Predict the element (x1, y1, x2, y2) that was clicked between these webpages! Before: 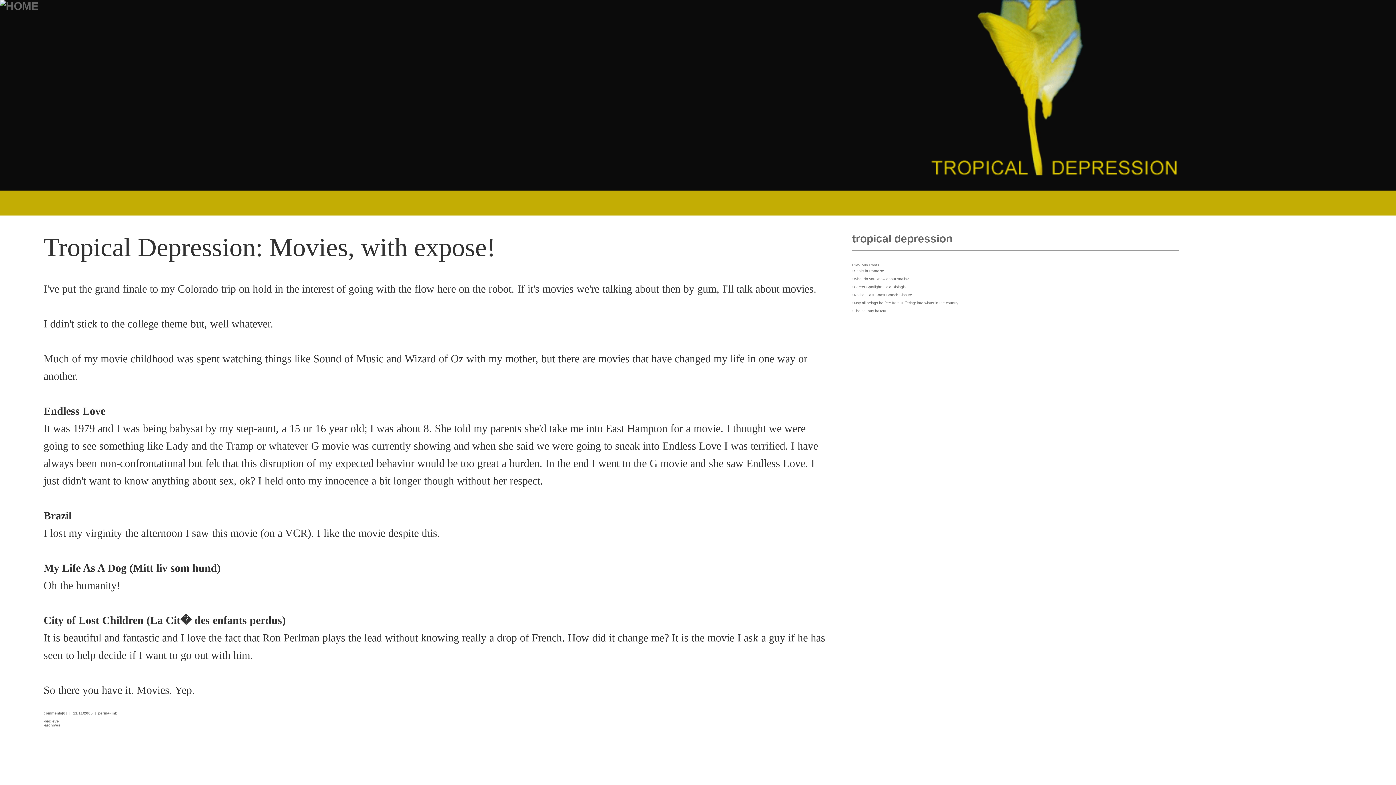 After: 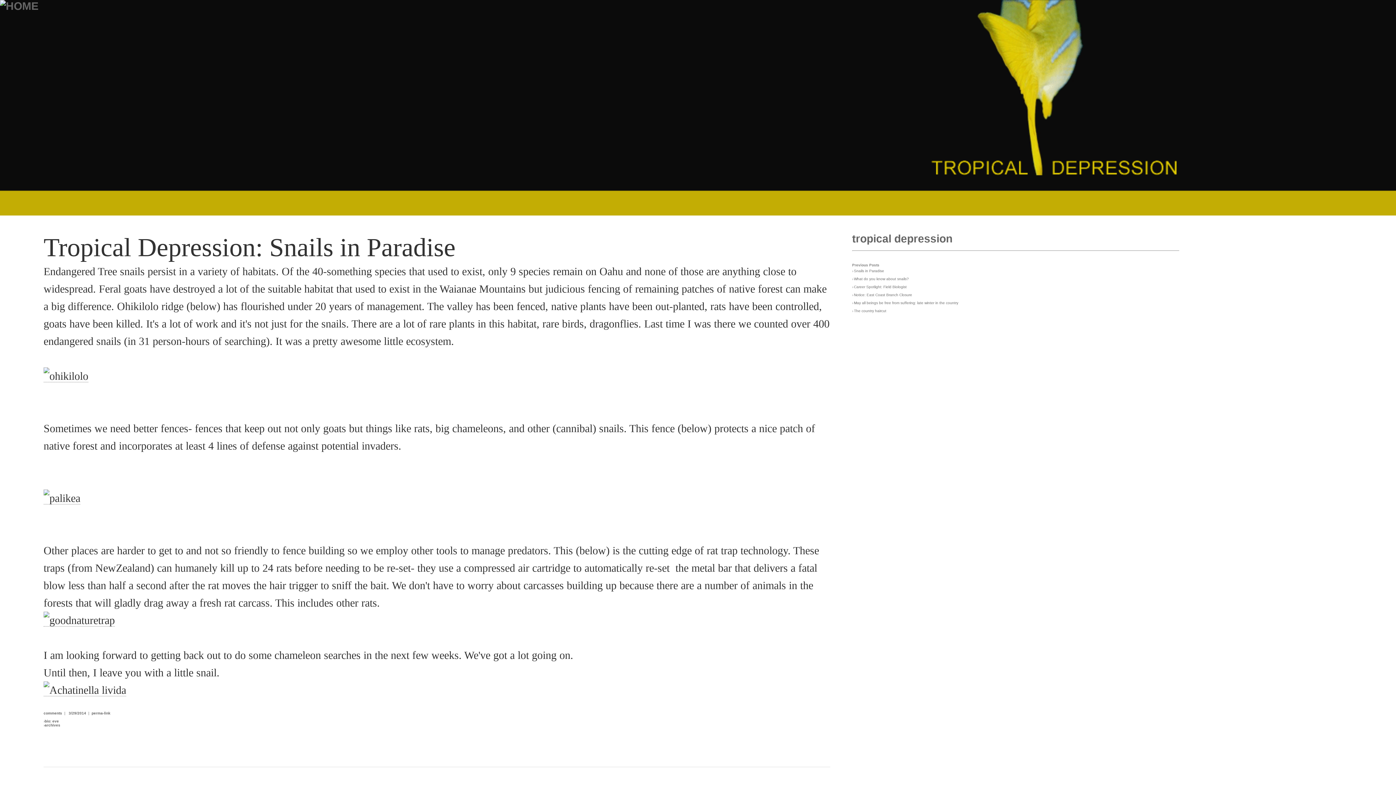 Action: label: tropical depression bbox: (852, 232, 952, 244)